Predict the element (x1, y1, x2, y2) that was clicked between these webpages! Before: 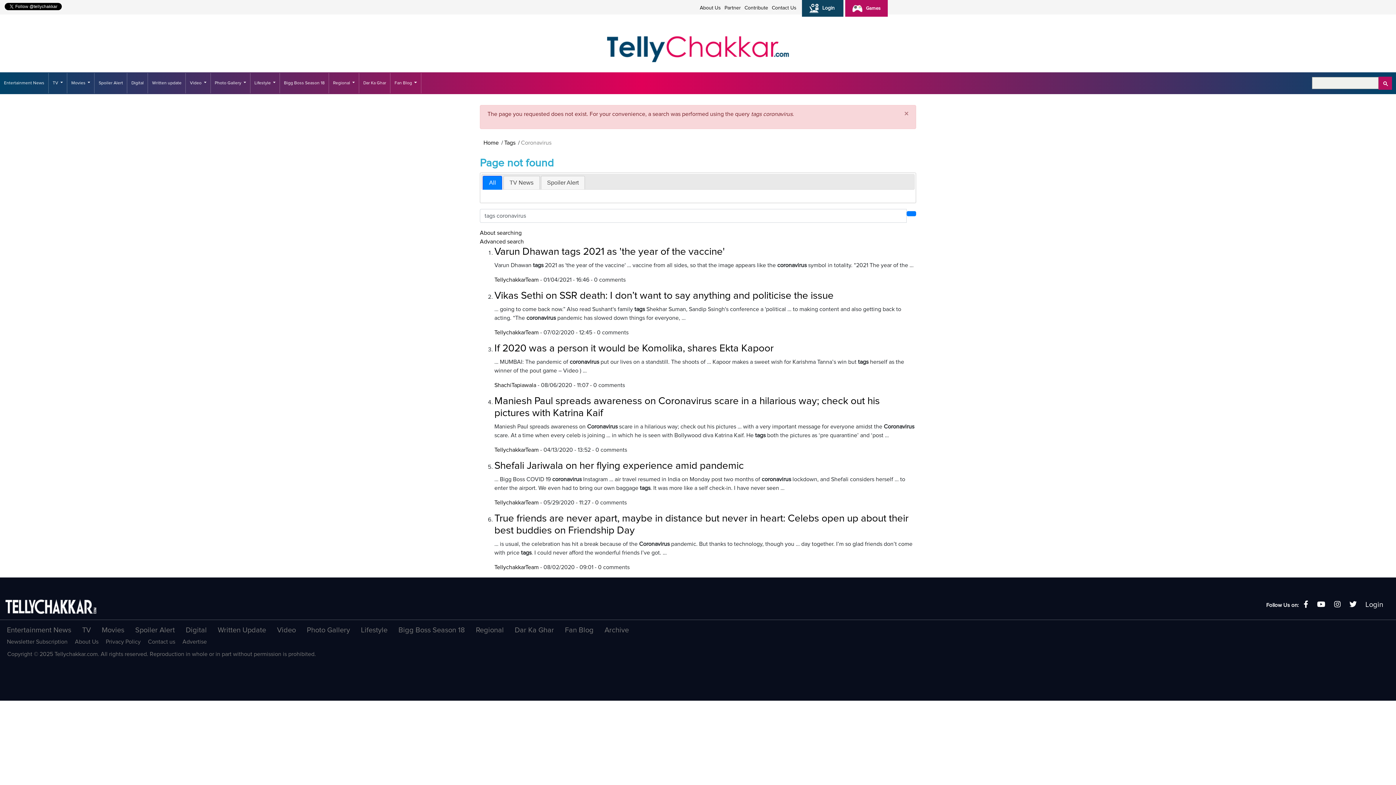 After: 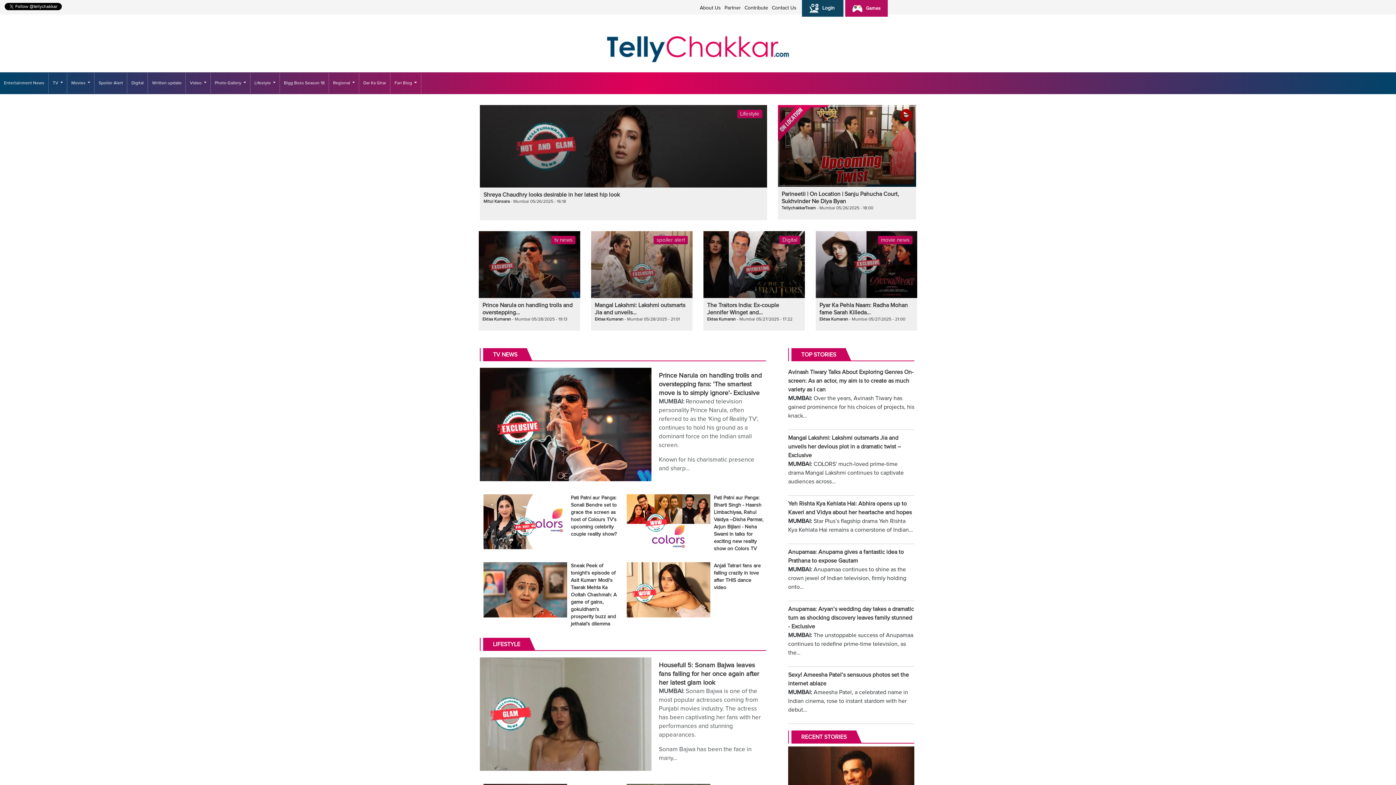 Action: bbox: (361, 626, 387, 634) label: Lifestyle